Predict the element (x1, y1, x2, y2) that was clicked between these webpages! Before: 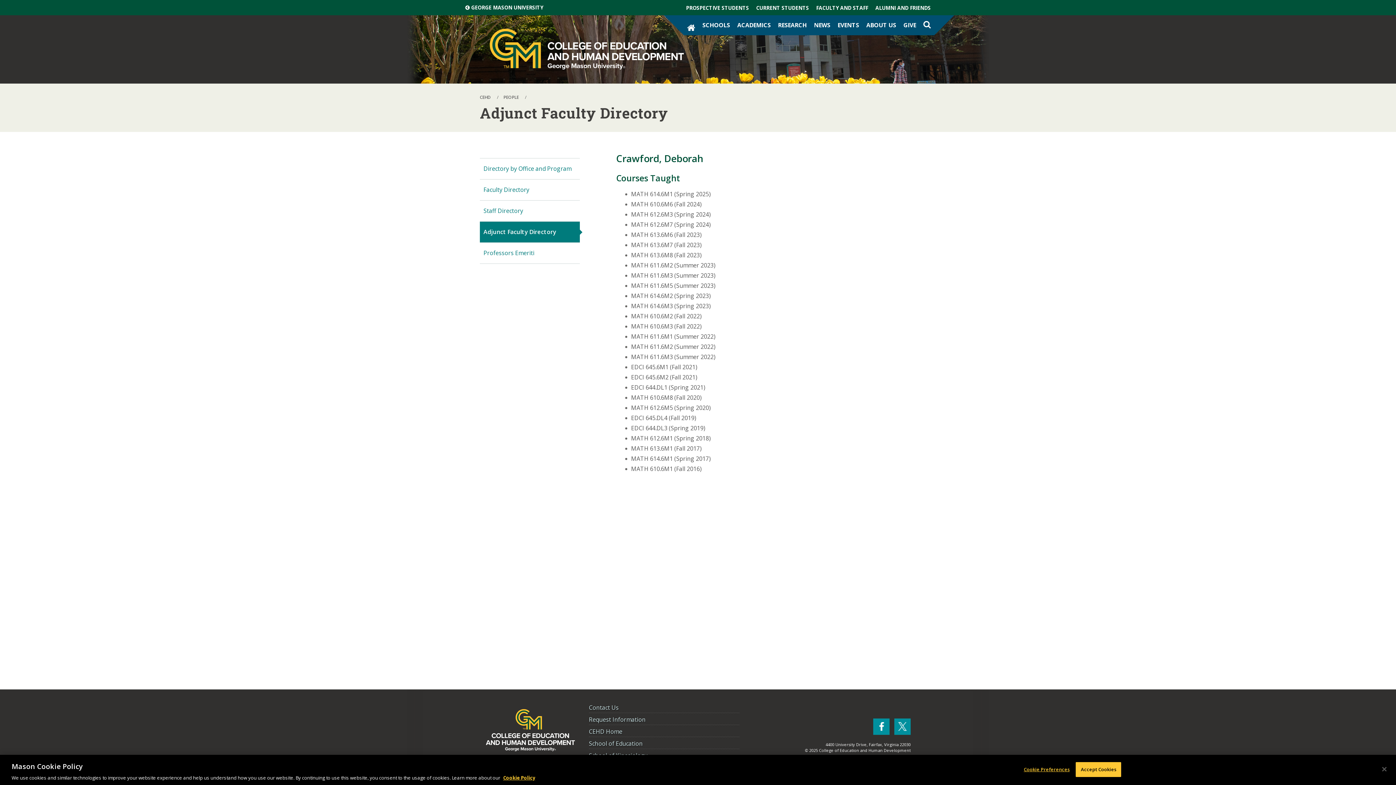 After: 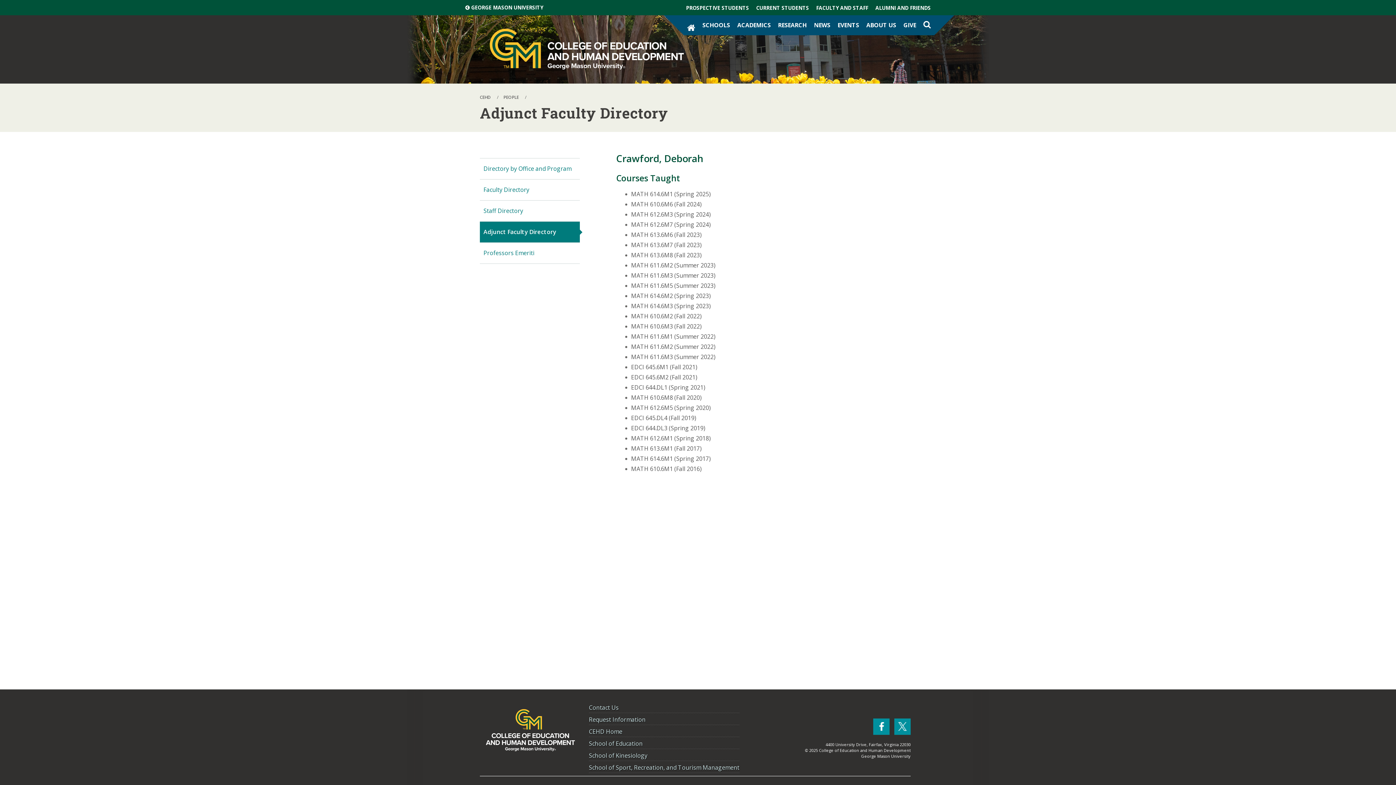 Action: bbox: (1076, 762, 1121, 777) label: Accept Cookies